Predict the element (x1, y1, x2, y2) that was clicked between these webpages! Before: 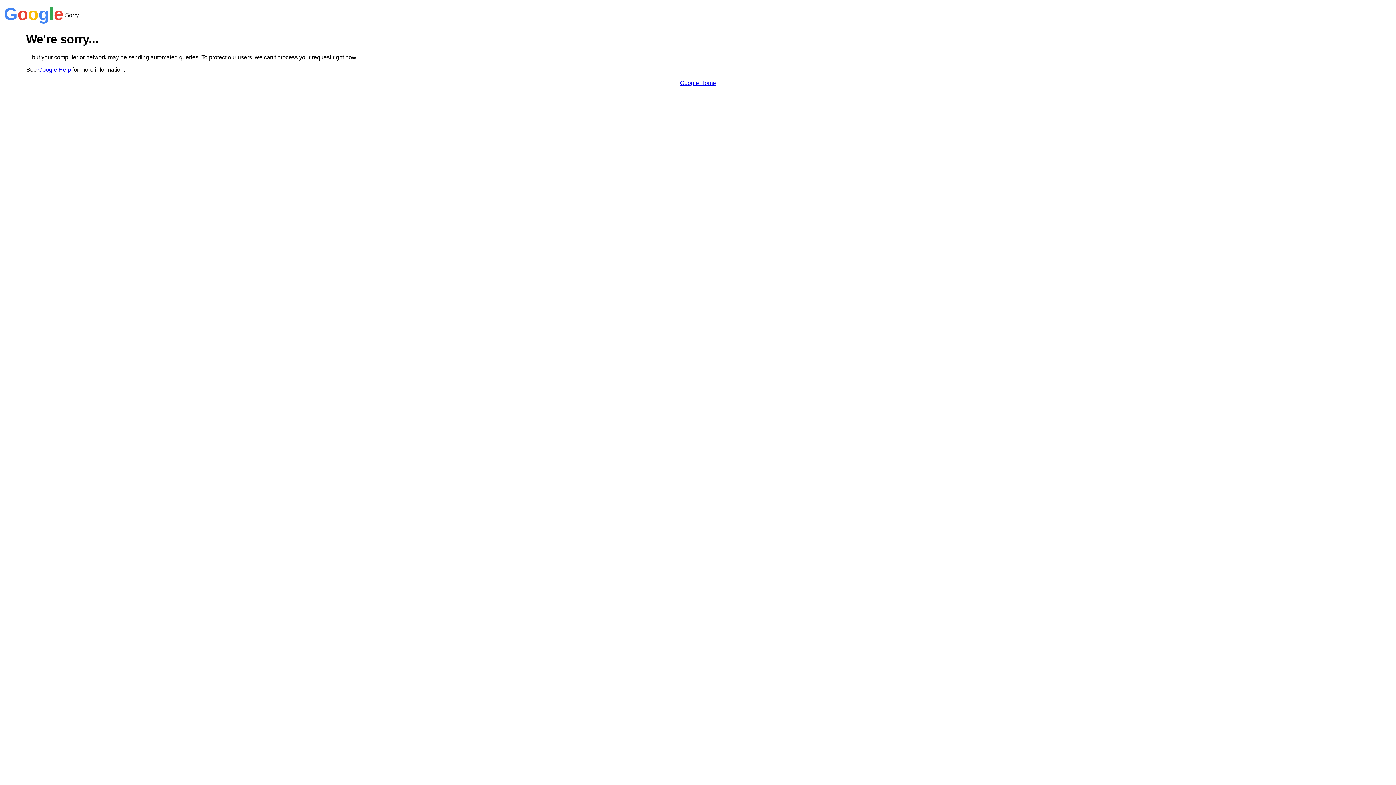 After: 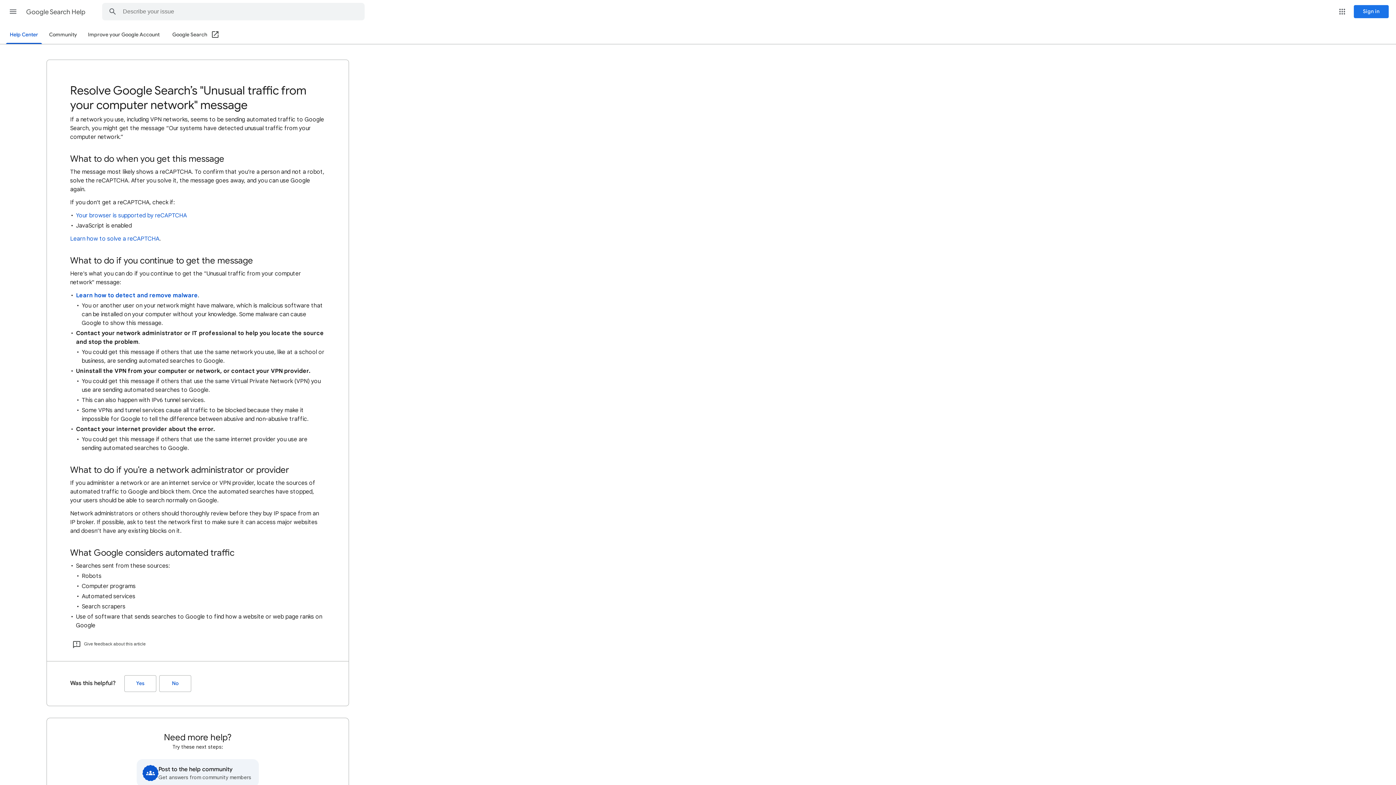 Action: label: Google Help bbox: (38, 66, 70, 72)